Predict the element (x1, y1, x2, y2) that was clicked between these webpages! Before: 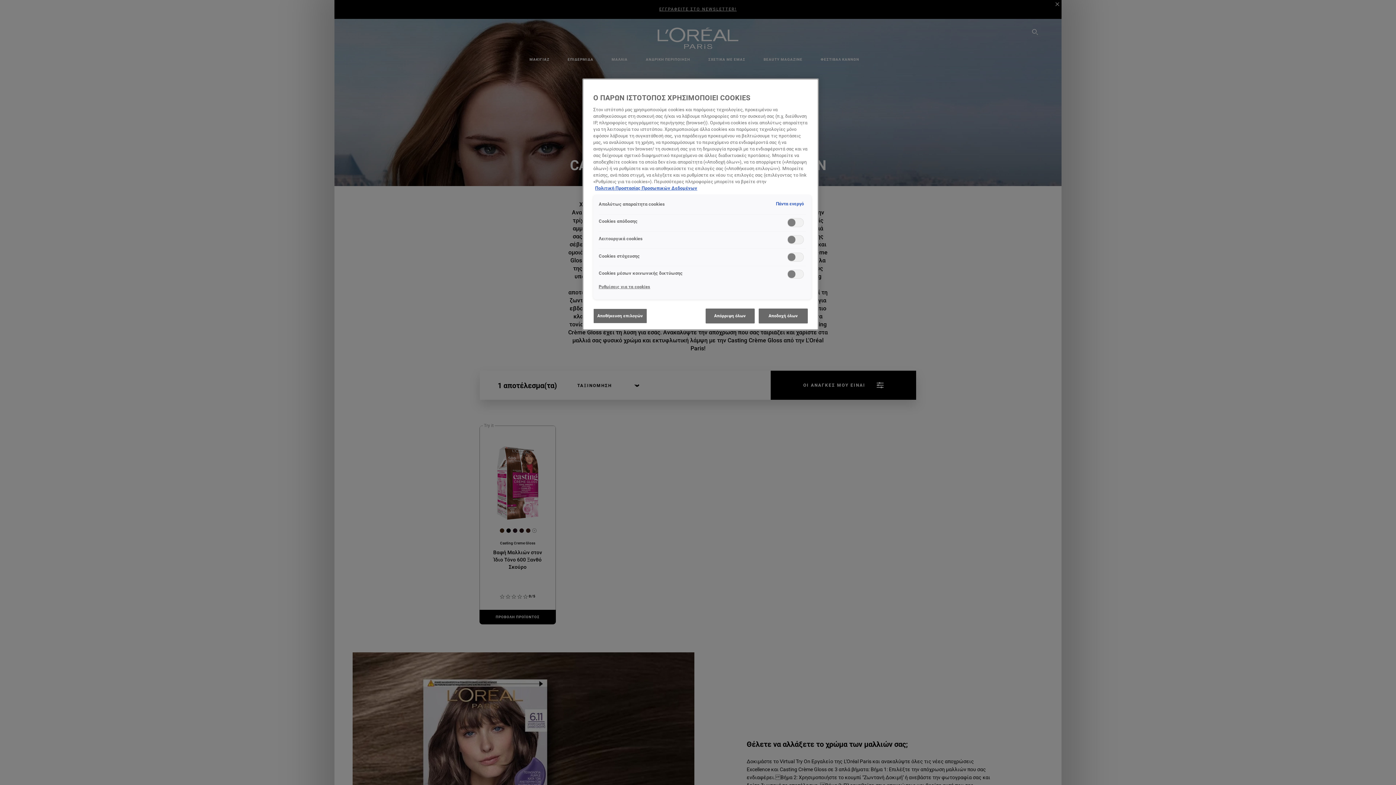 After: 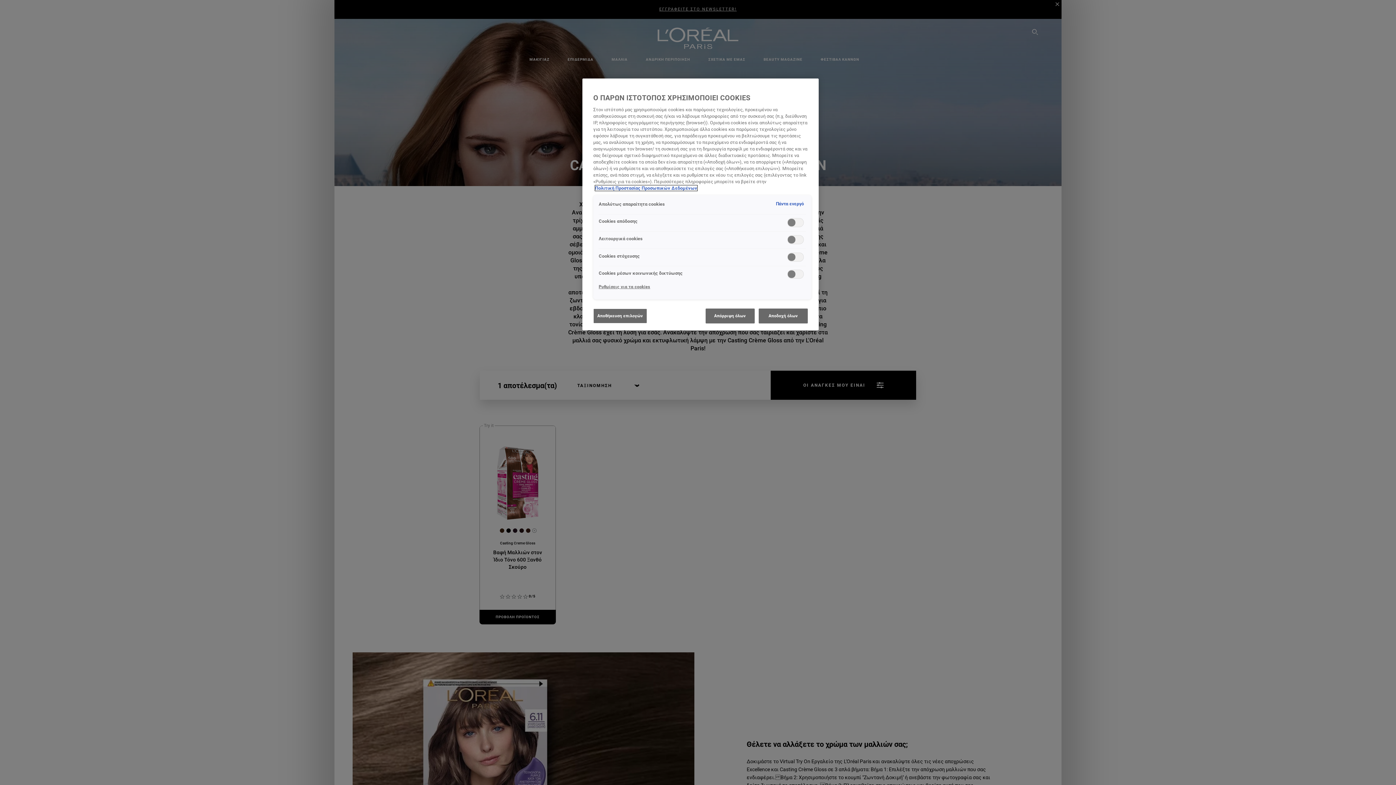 Action: label: Περισσότερες πληροφορίες σχετικά με το απόρρητό σας, ανοίγει σε νέα καρτέλα bbox: (595, 185, 697, 190)